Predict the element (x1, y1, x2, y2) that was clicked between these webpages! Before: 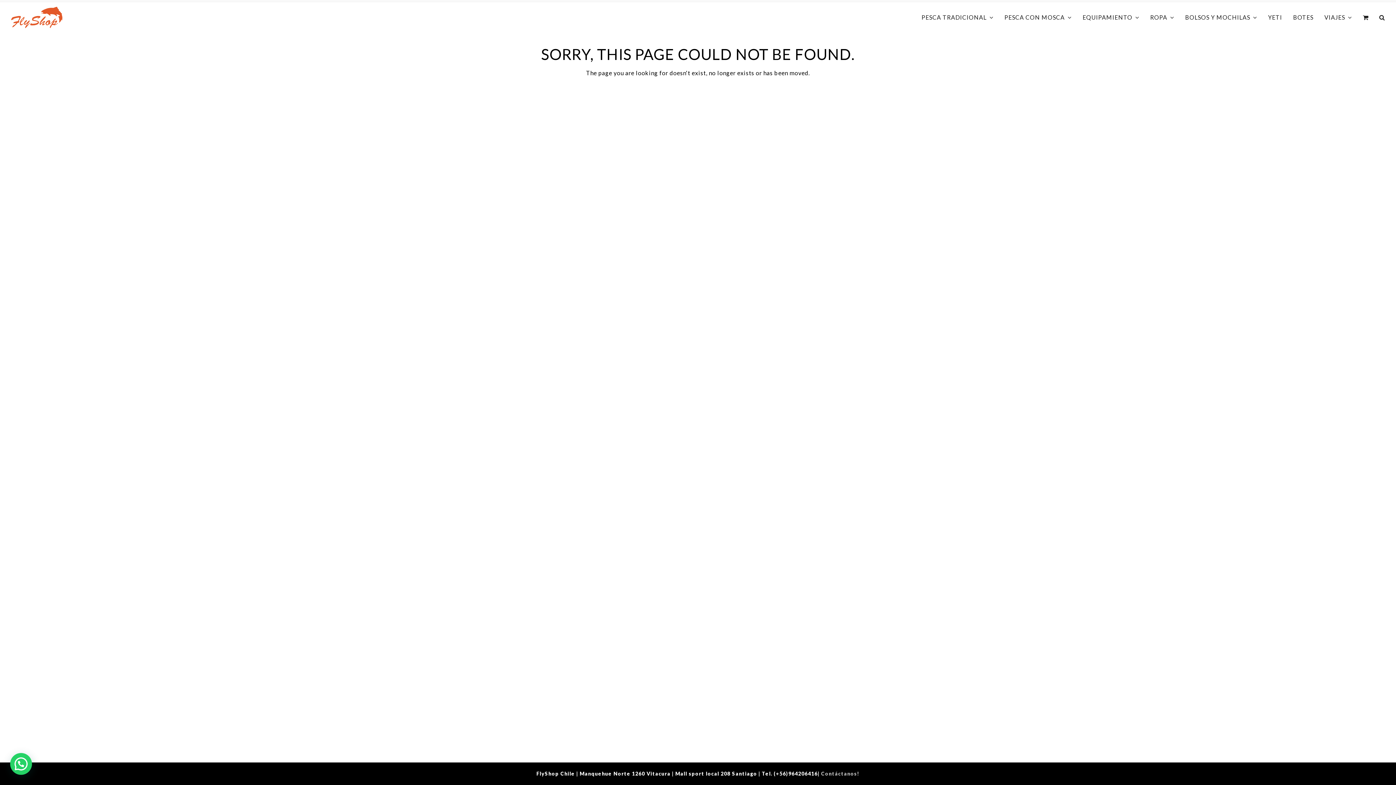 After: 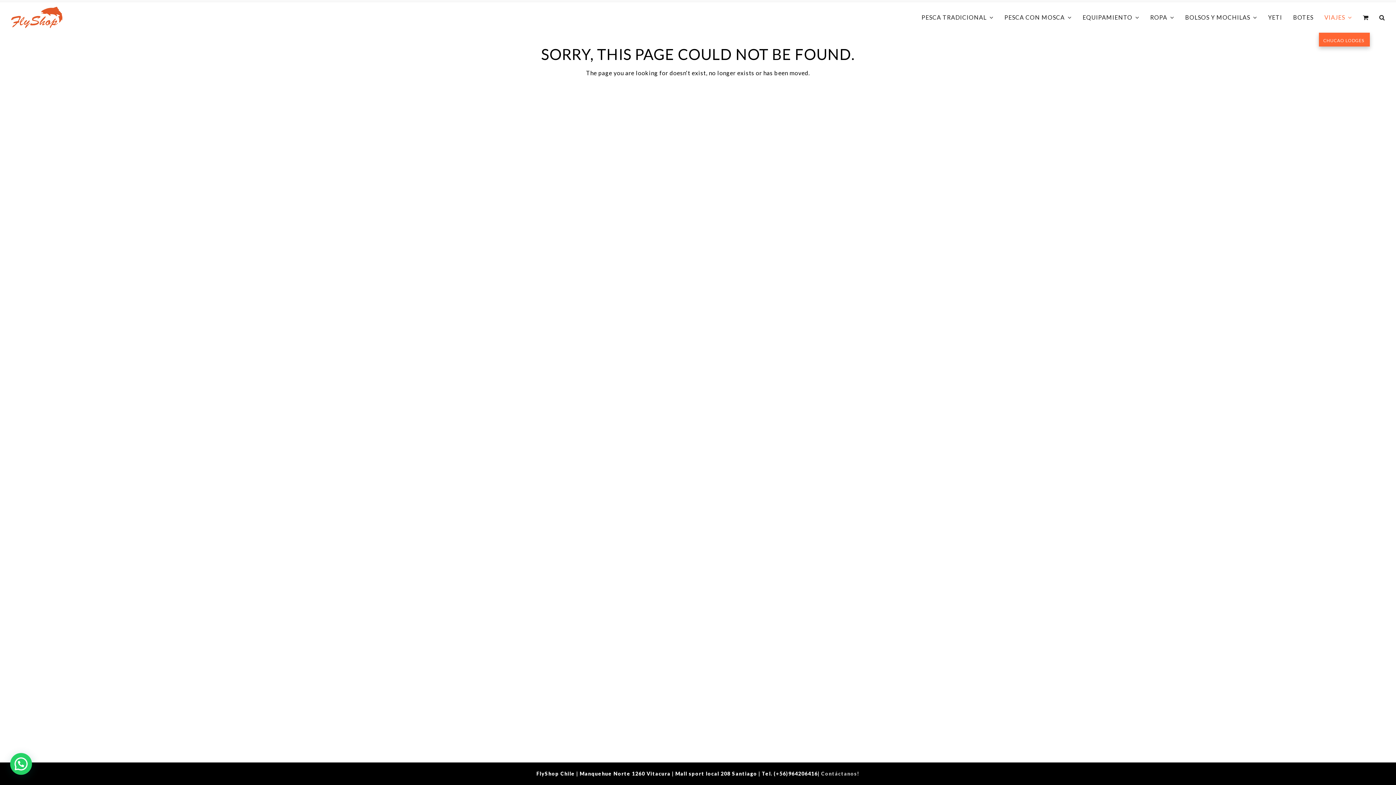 Action: label: VIAJES  bbox: (1319, 2, 1357, 32)